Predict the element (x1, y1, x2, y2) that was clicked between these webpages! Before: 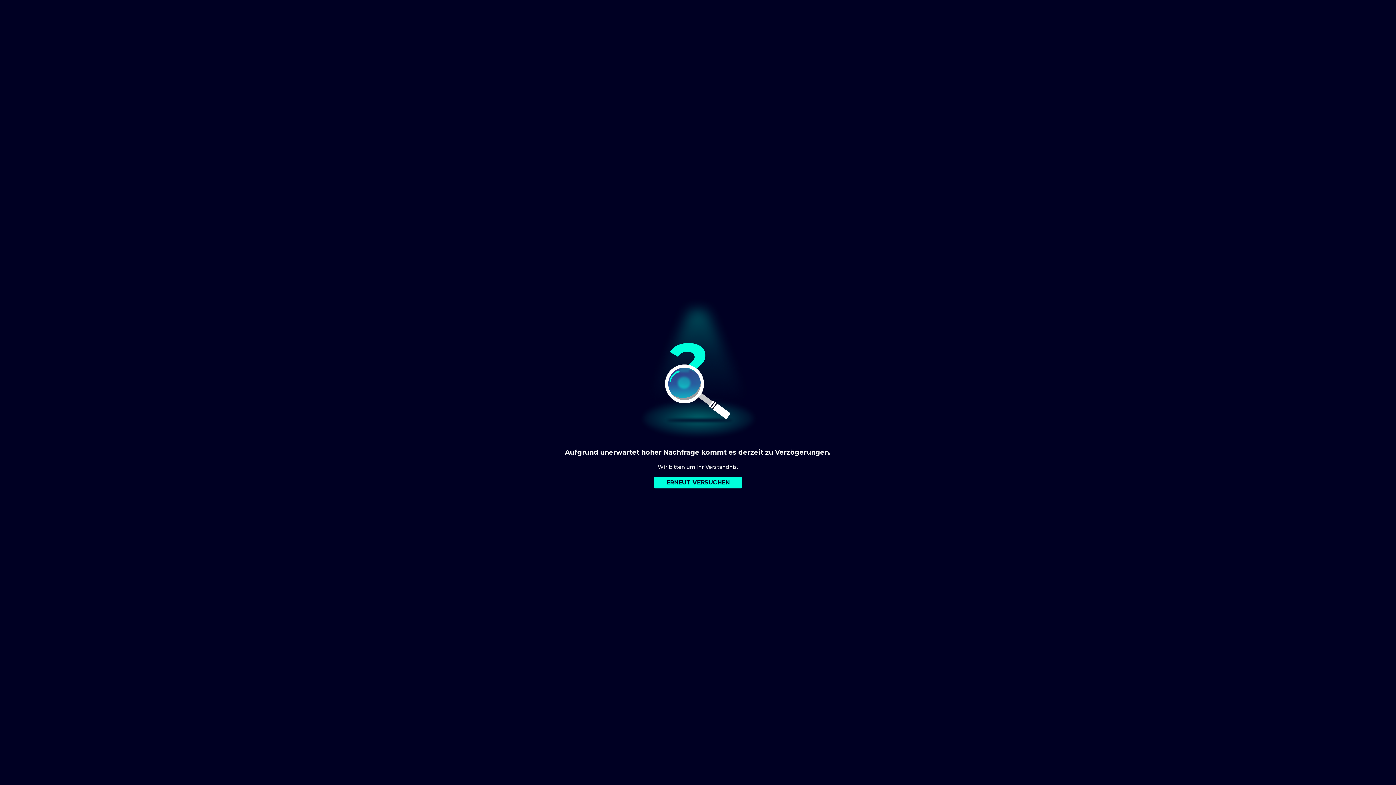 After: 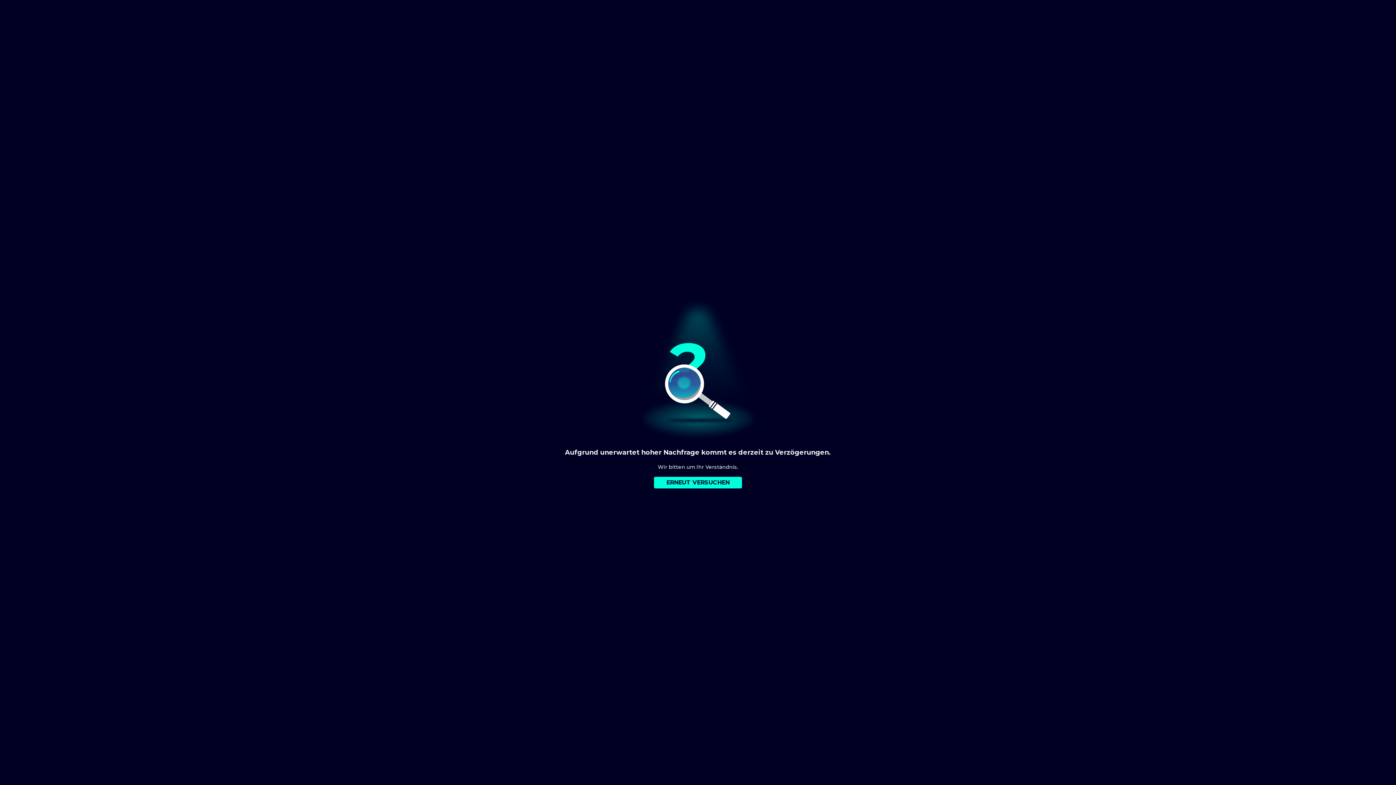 Action: label: ERNEUT VERSUCHEN bbox: (654, 477, 742, 488)